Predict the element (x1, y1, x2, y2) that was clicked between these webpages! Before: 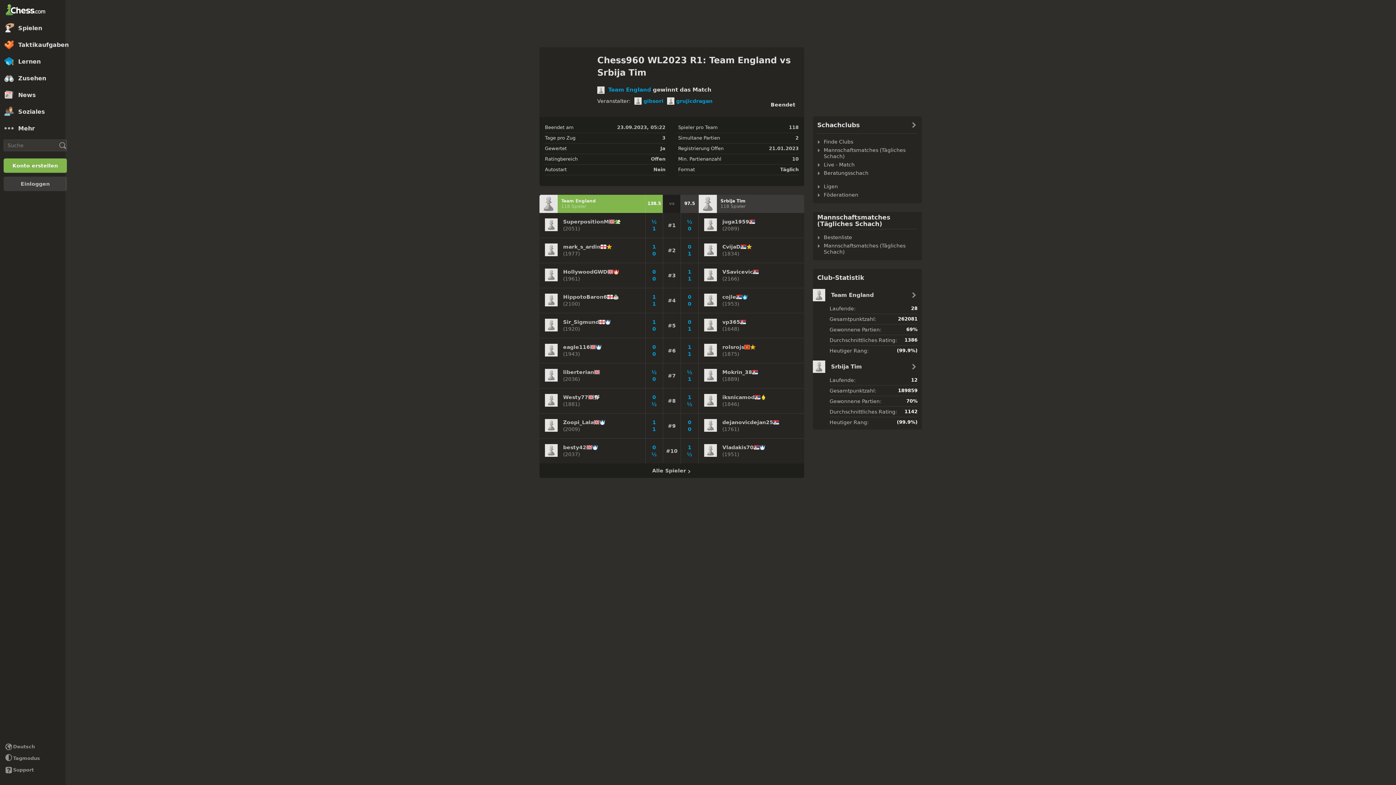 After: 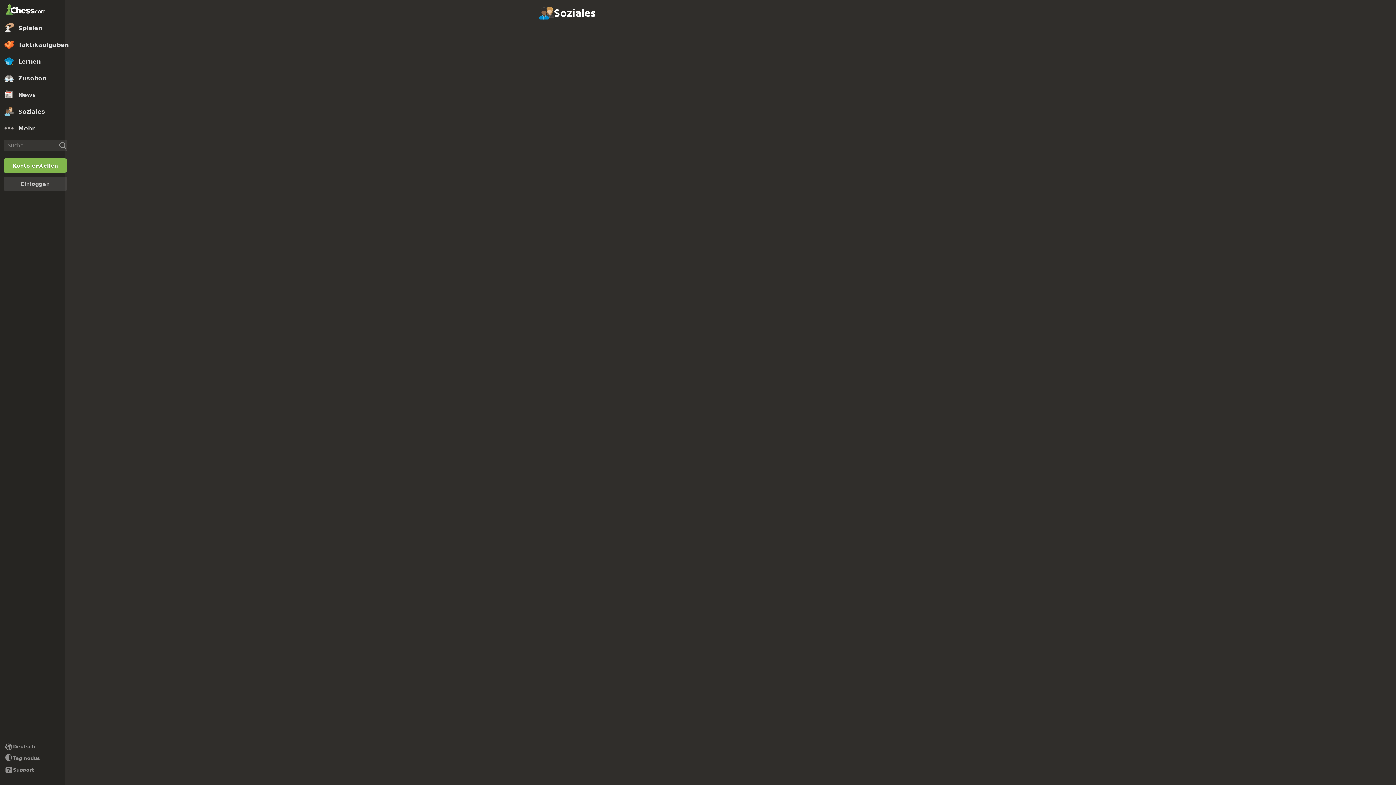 Action: label: Soziales bbox: (0, 103, 70, 120)